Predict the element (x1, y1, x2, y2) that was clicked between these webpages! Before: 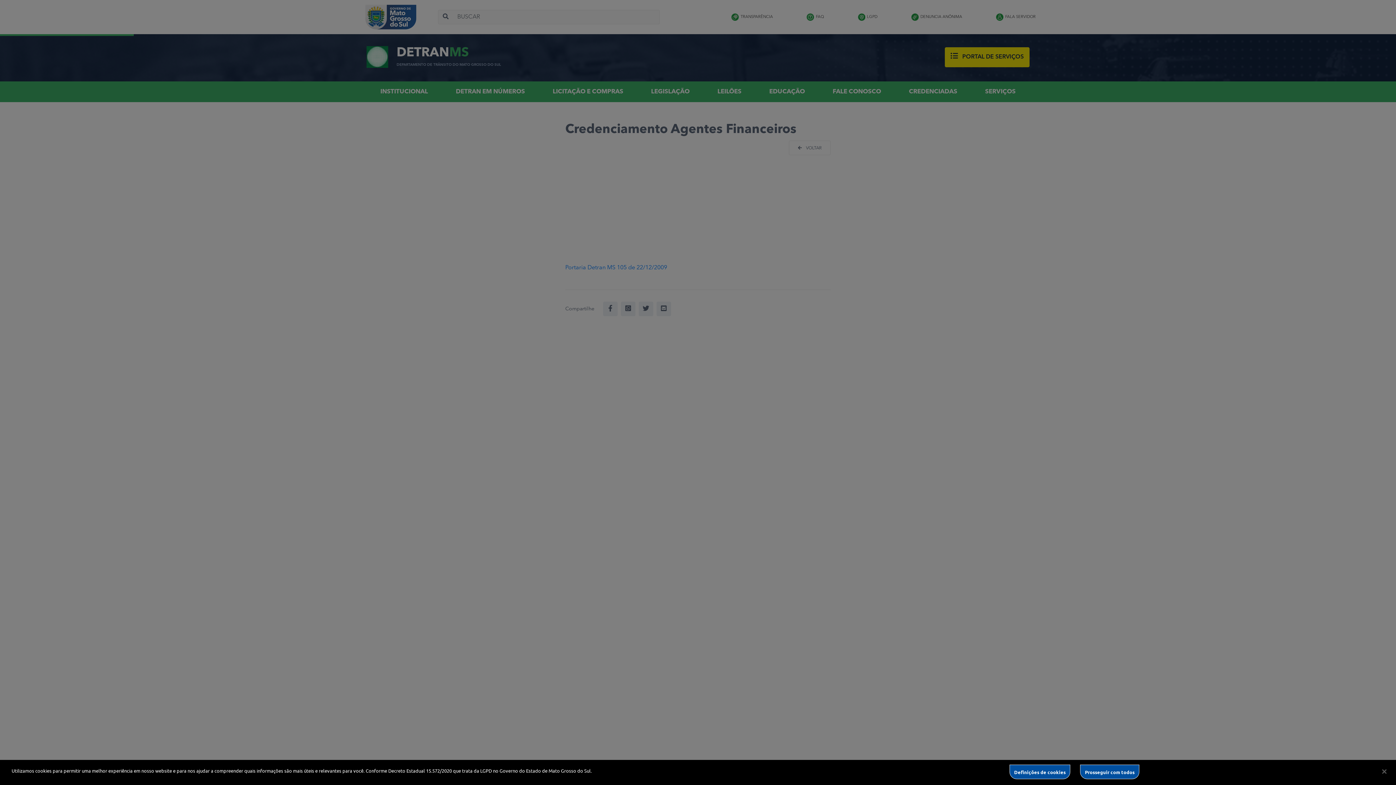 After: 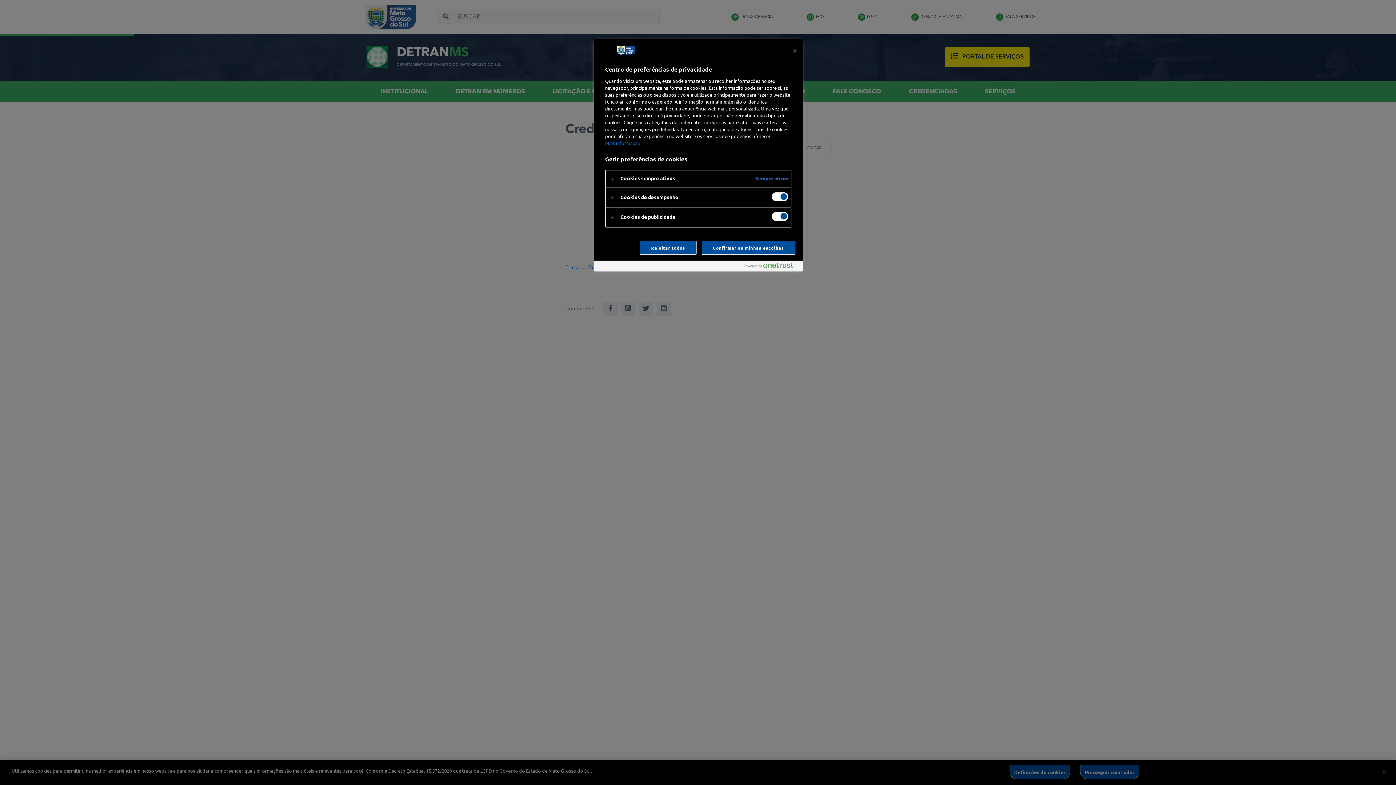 Action: bbox: (1009, 765, 1070, 779) label: Definições de cookies